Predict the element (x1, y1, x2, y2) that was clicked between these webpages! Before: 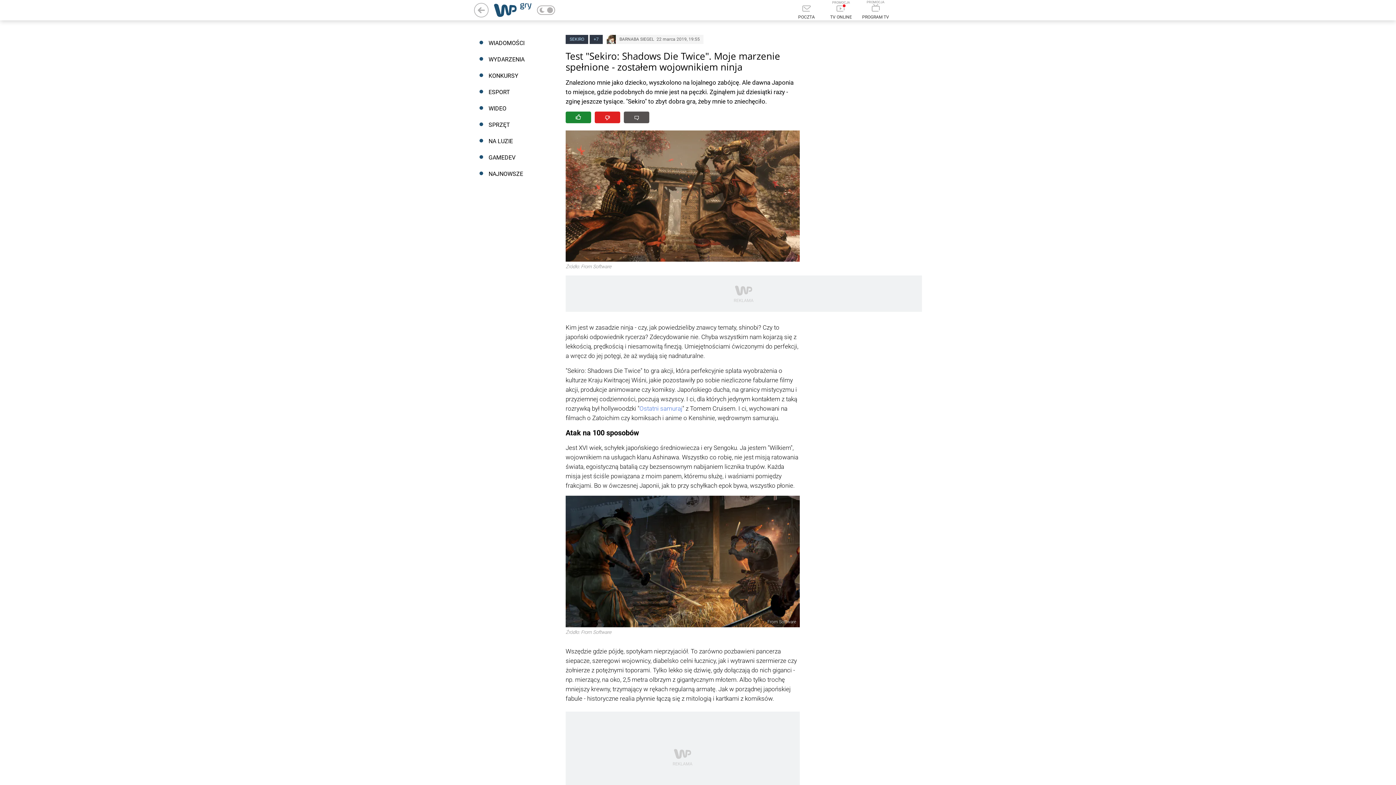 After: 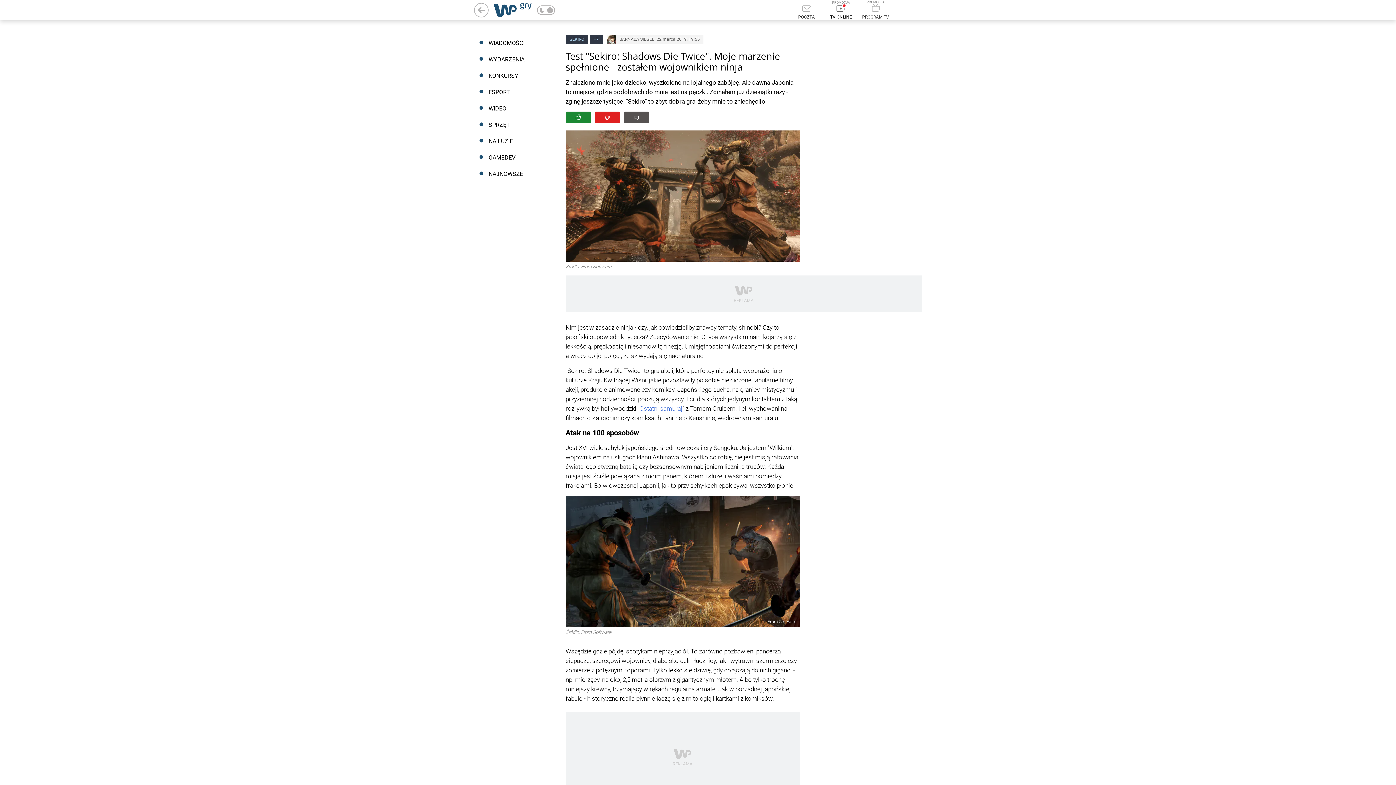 Action: bbox: (827, 0, 854, 19) label: TV ONLINE